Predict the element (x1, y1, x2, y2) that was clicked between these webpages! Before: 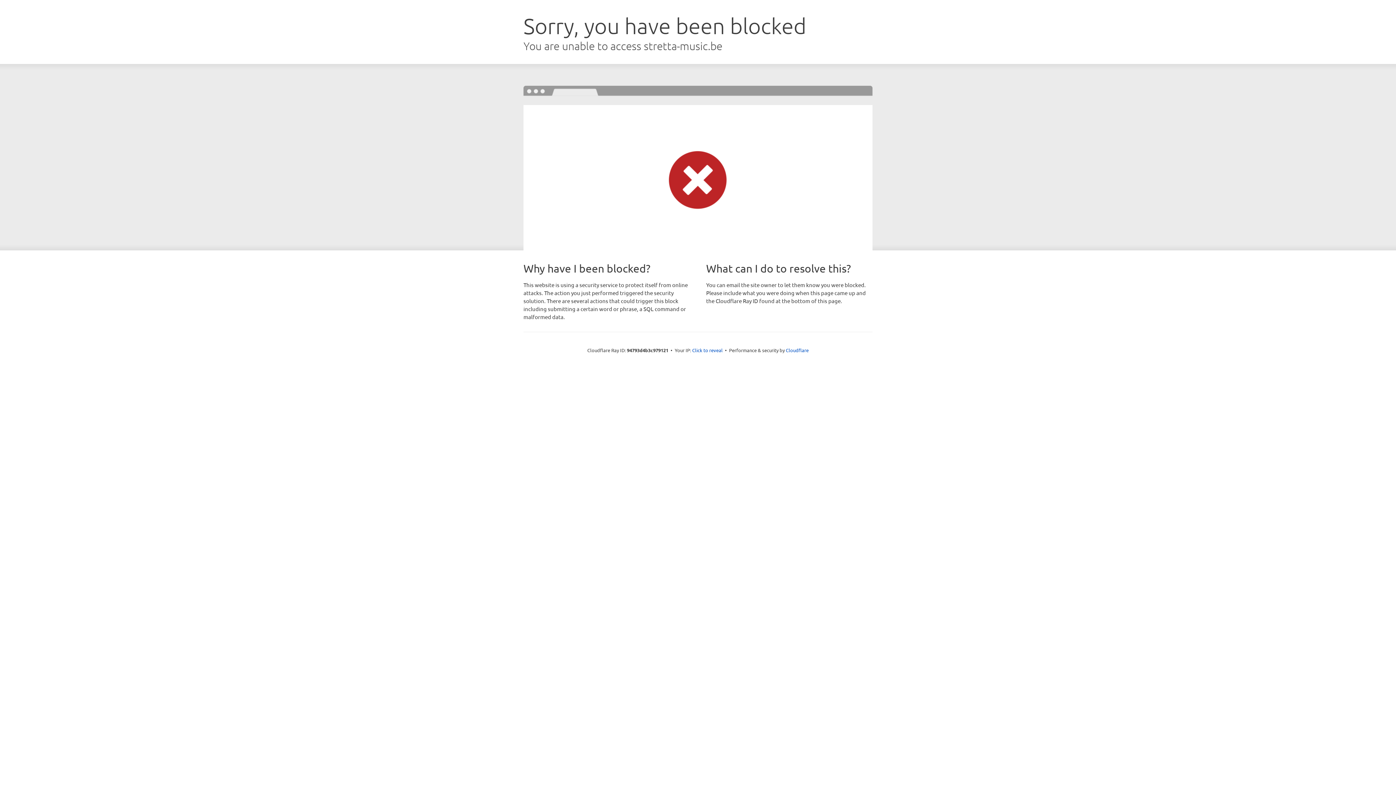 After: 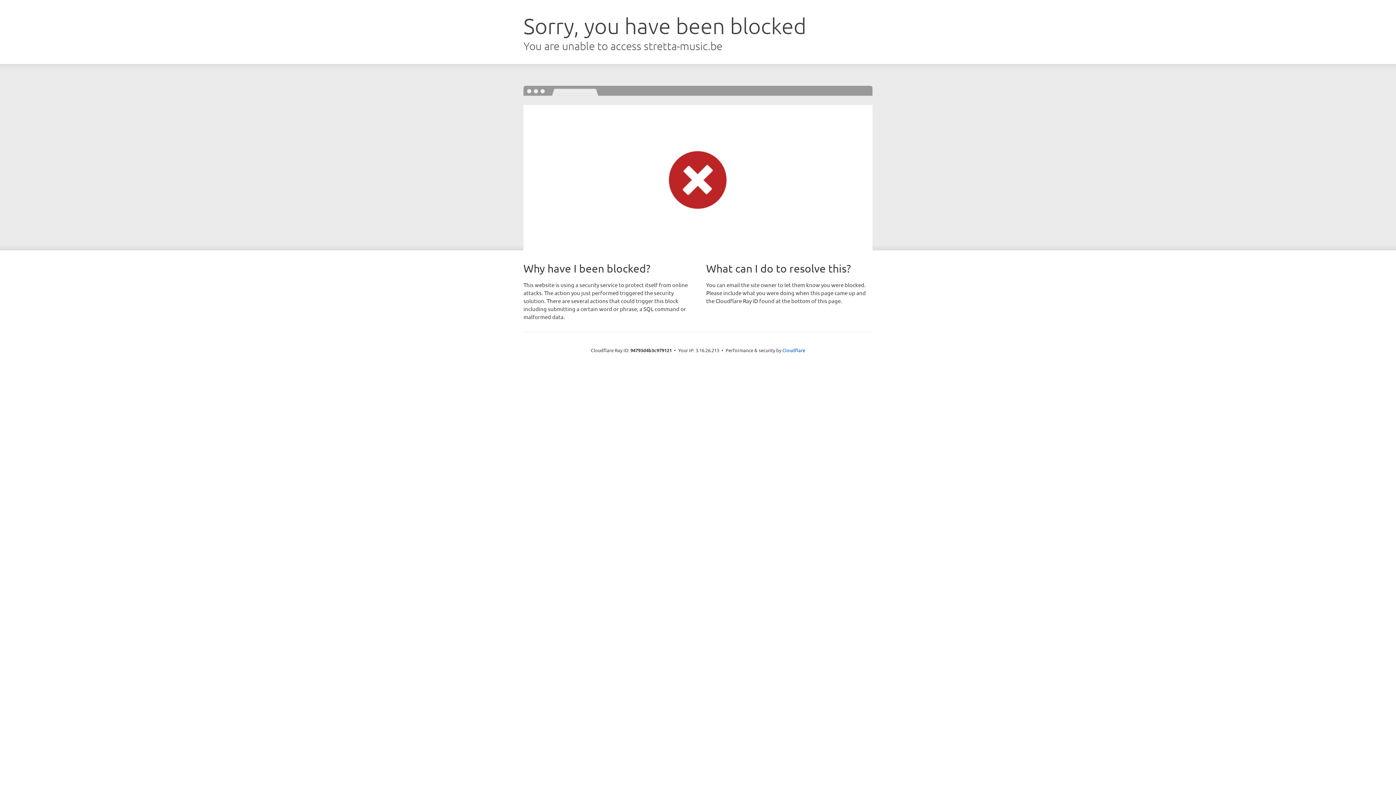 Action: label: Click to reveal bbox: (692, 346, 722, 353)